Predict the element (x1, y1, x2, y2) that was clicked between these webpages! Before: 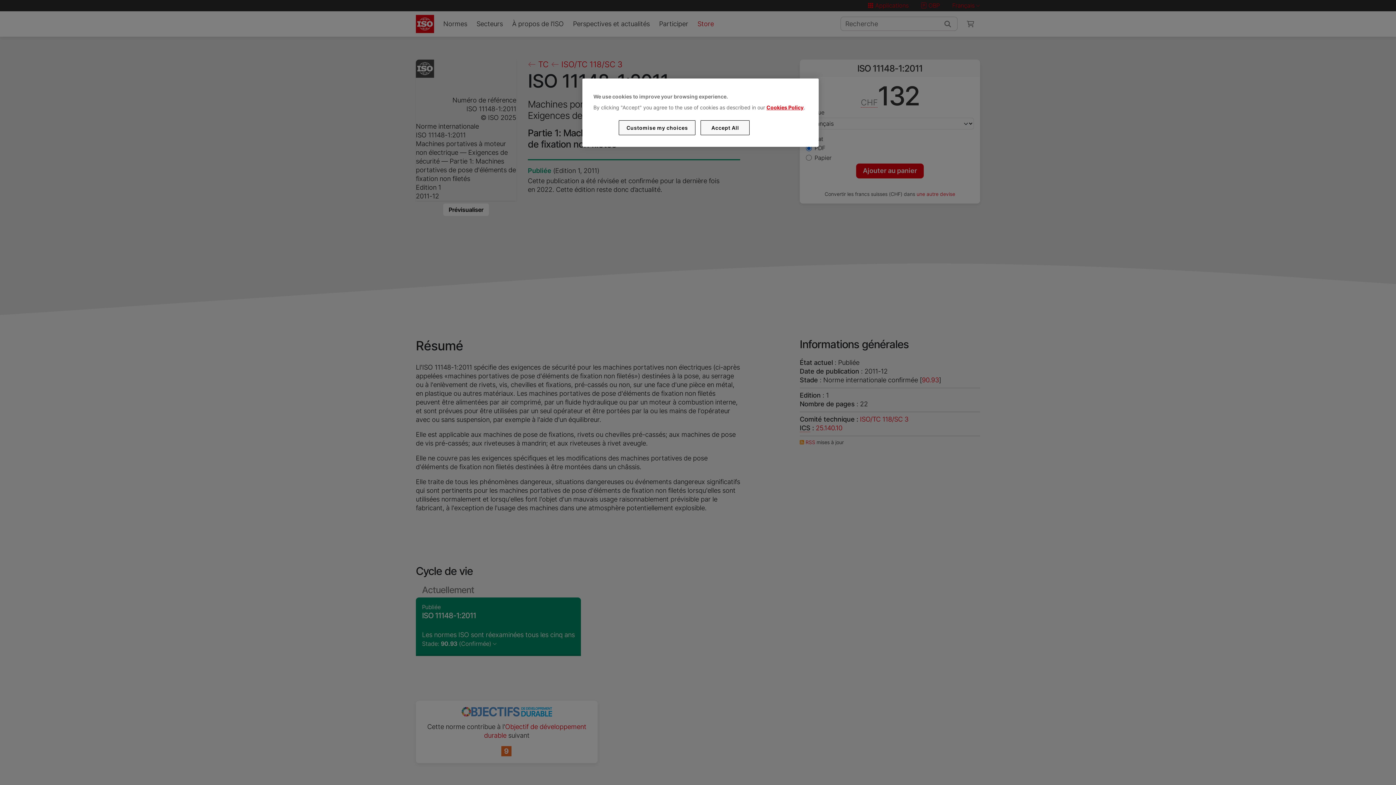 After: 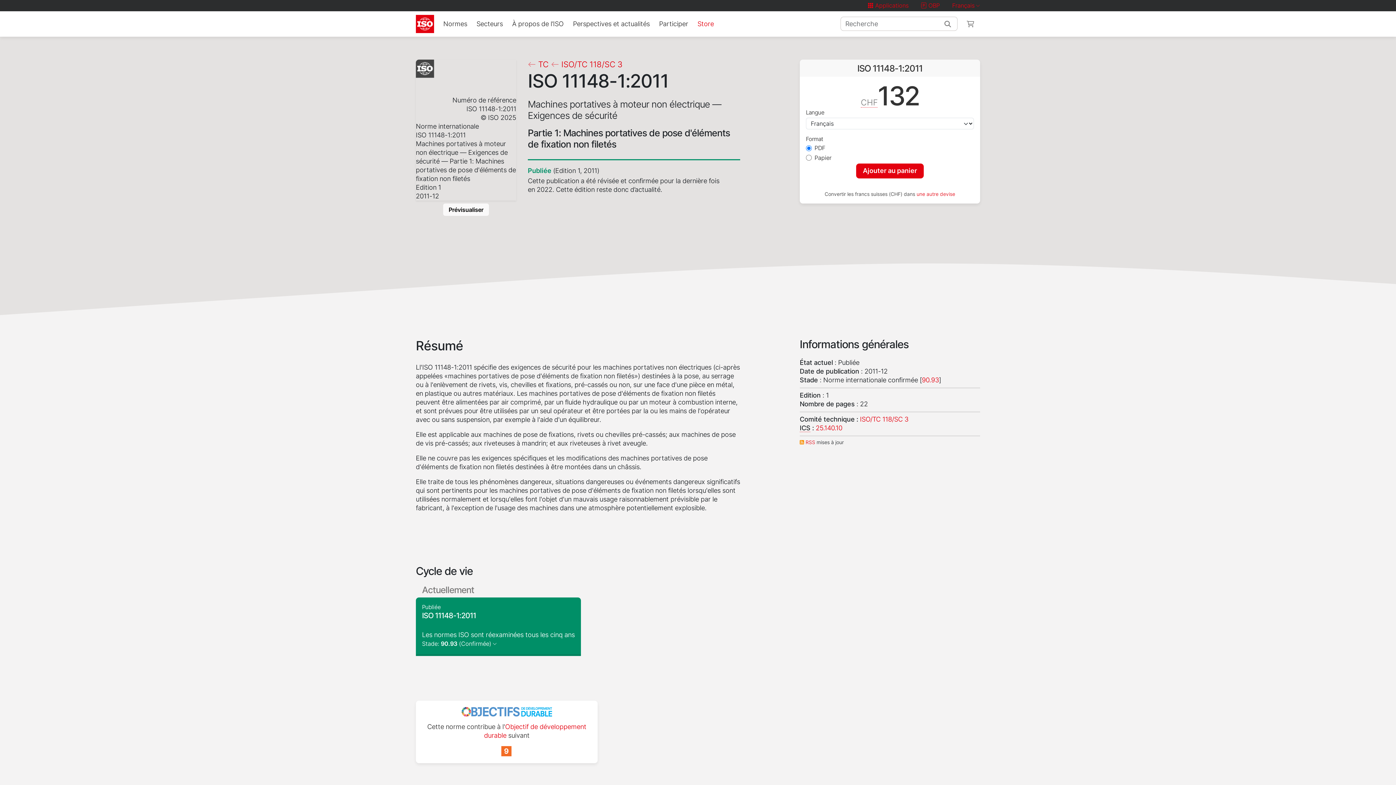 Action: label: Accept All bbox: (700, 120, 749, 135)